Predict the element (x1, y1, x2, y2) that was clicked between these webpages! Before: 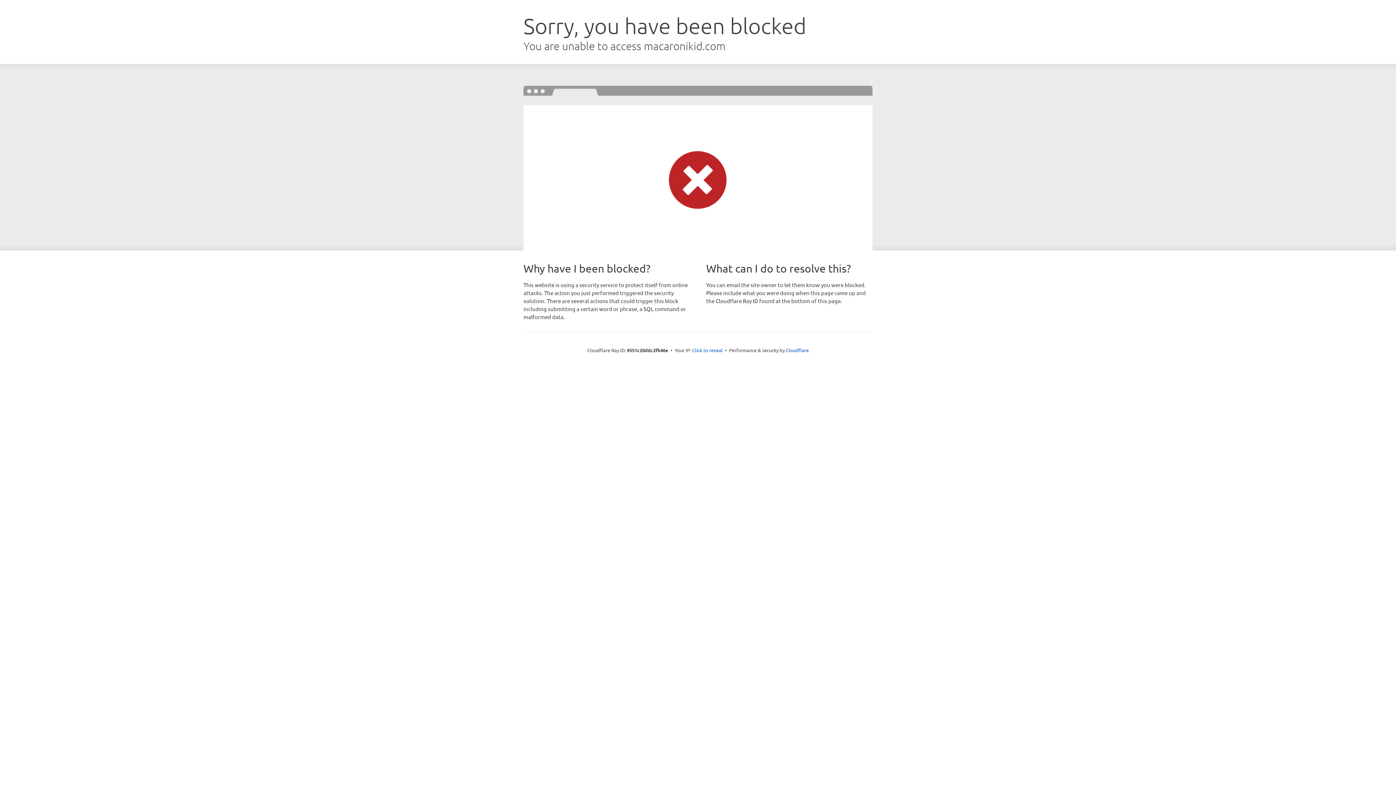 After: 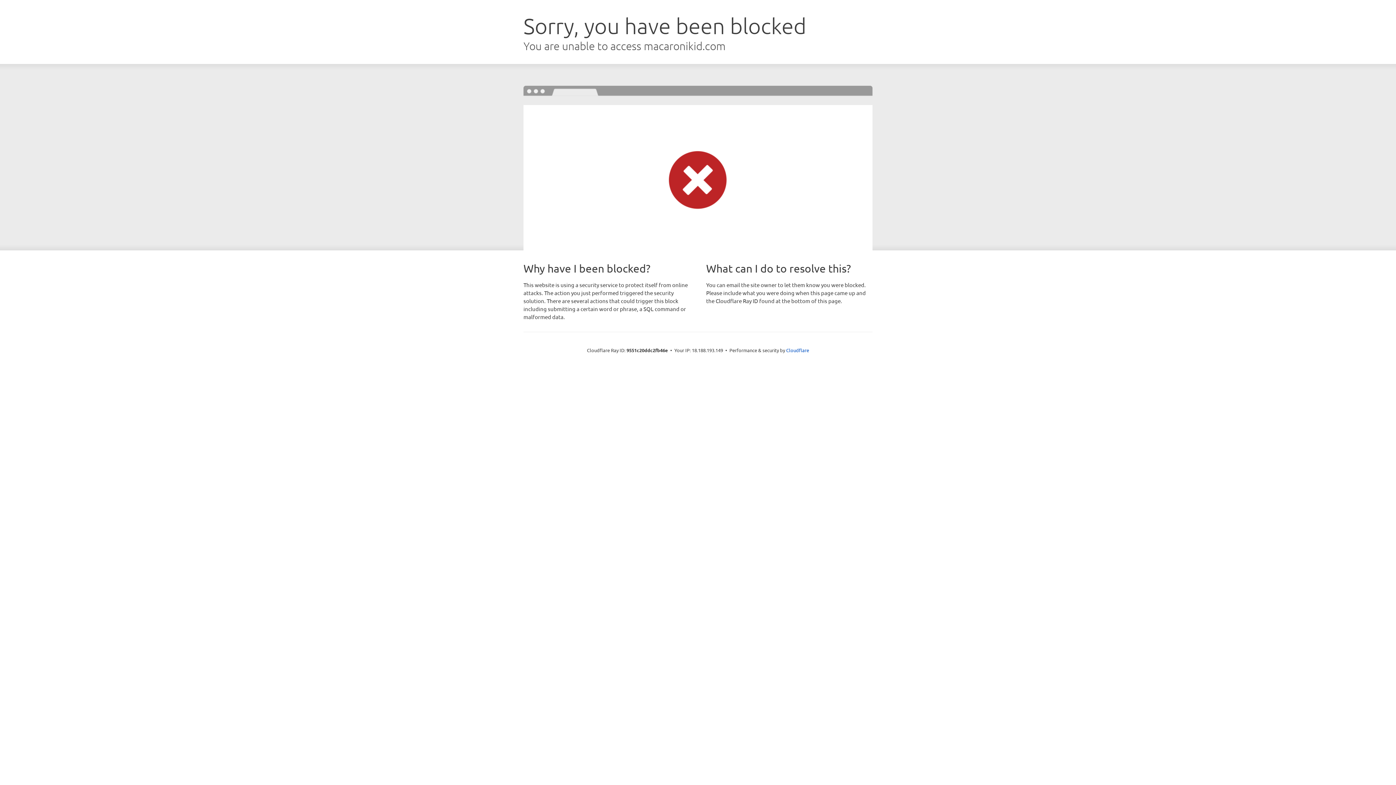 Action: bbox: (692, 346, 722, 353) label: Click to reveal